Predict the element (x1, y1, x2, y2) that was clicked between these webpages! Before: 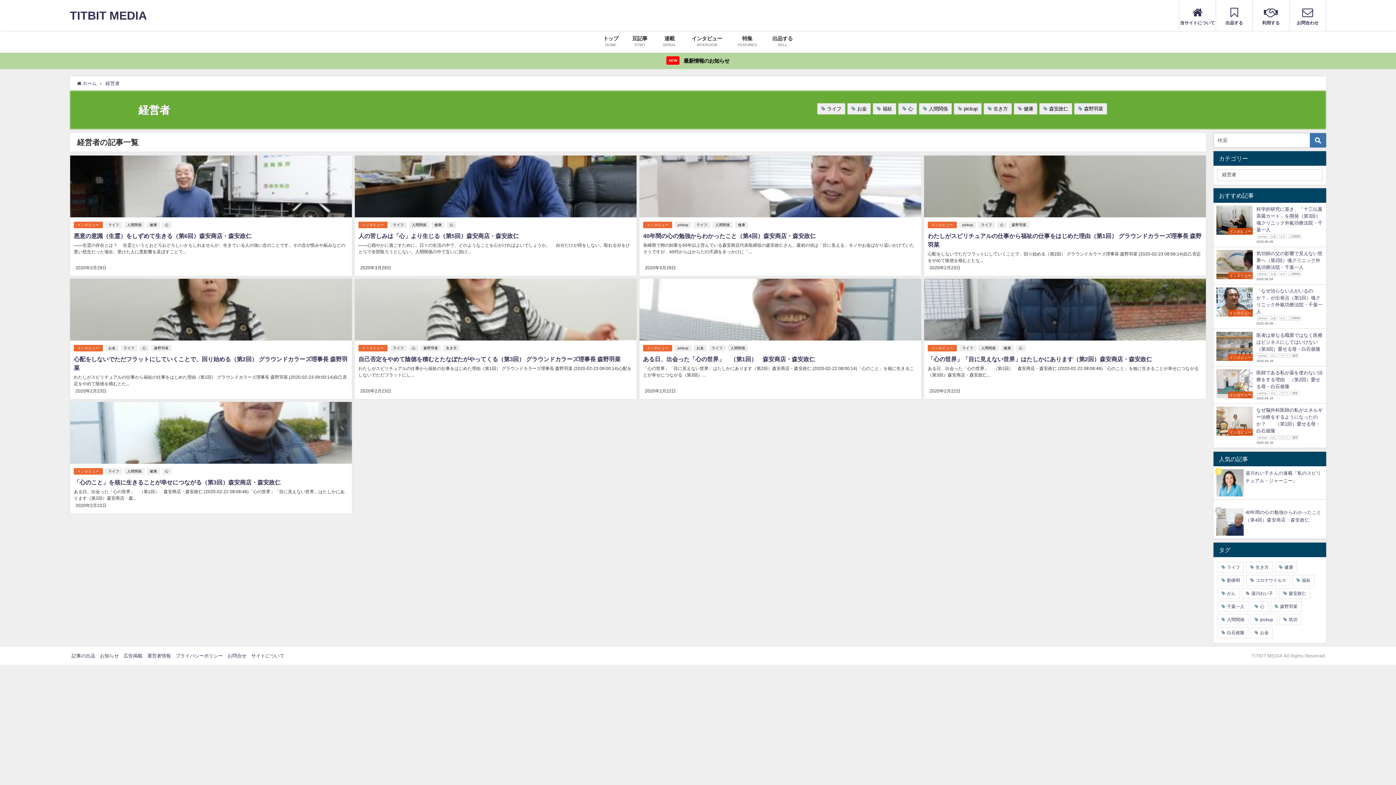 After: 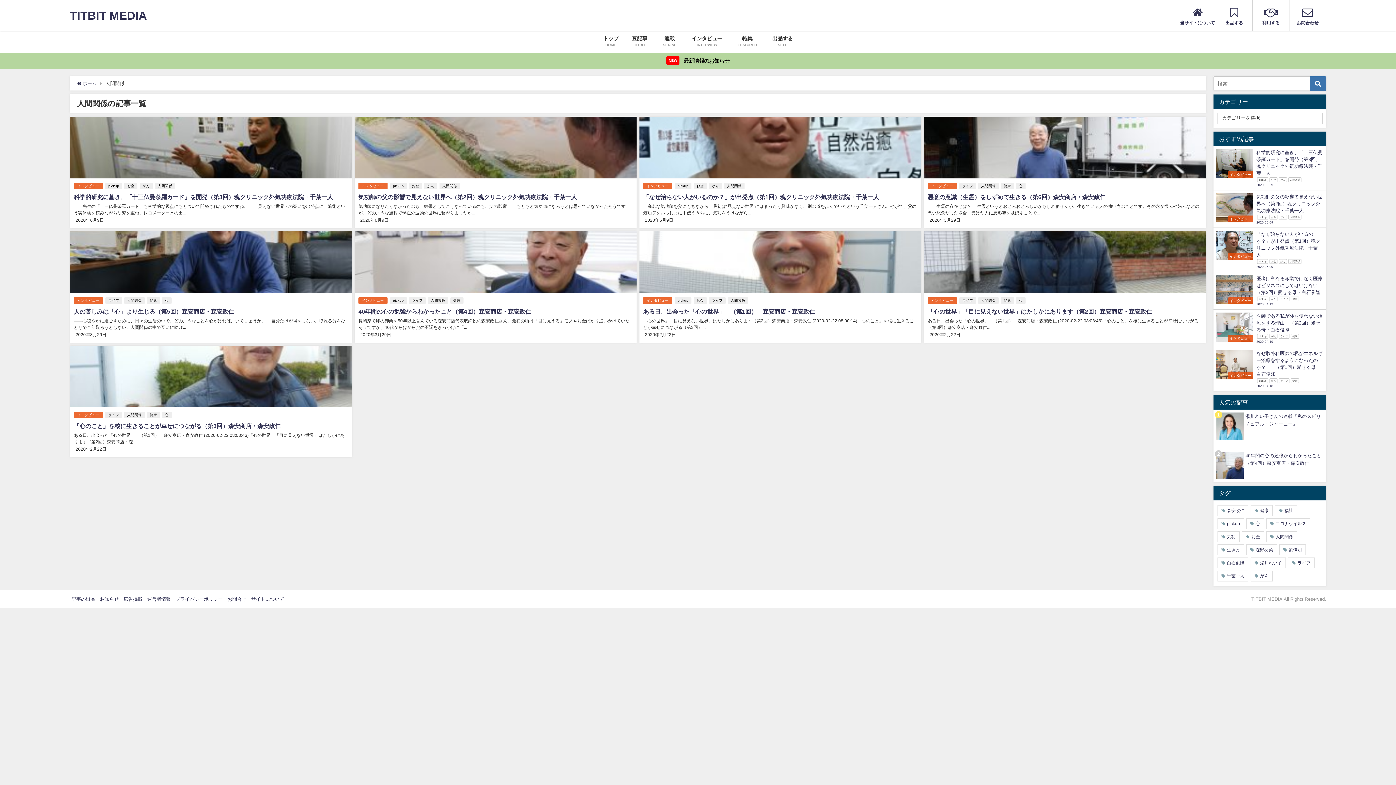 Action: bbox: (124, 468, 144, 474) label: 人間関係